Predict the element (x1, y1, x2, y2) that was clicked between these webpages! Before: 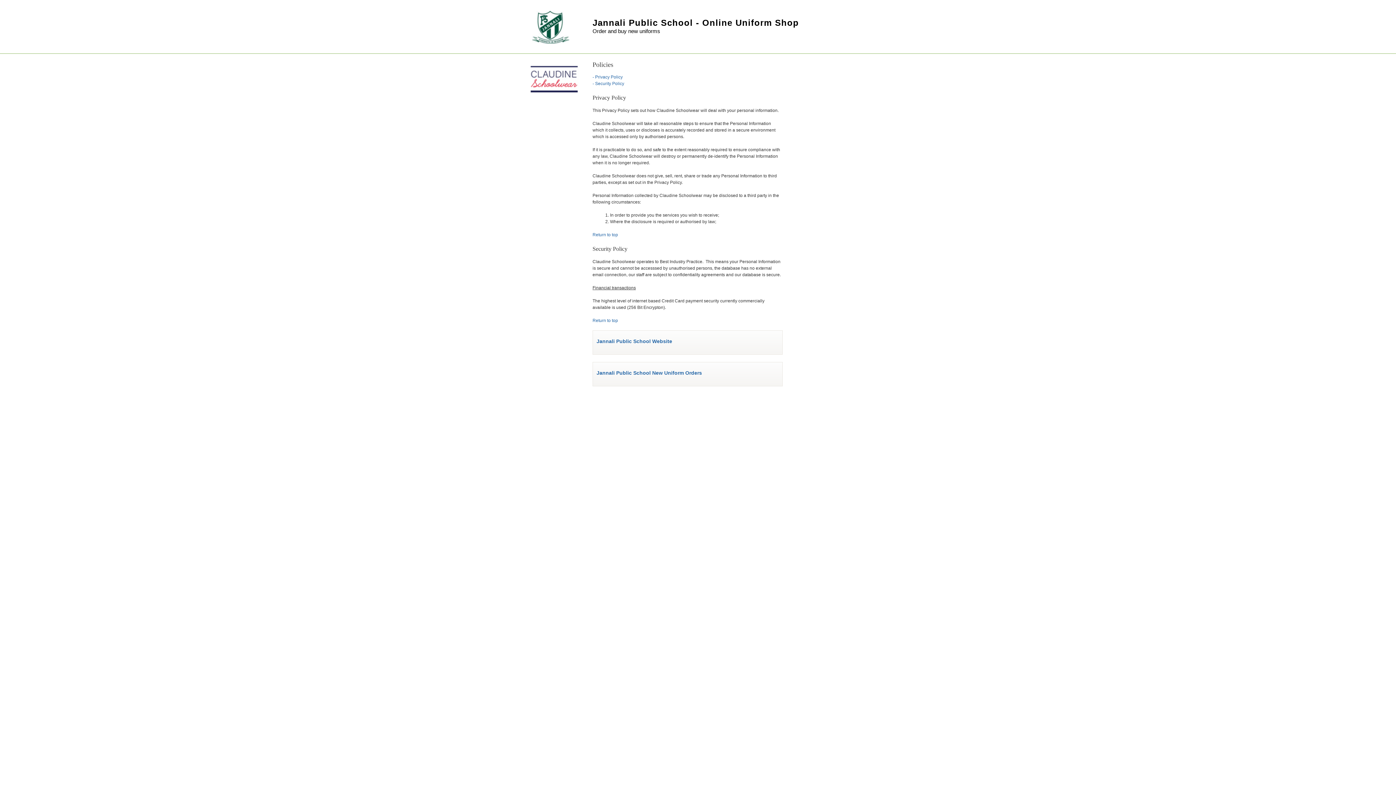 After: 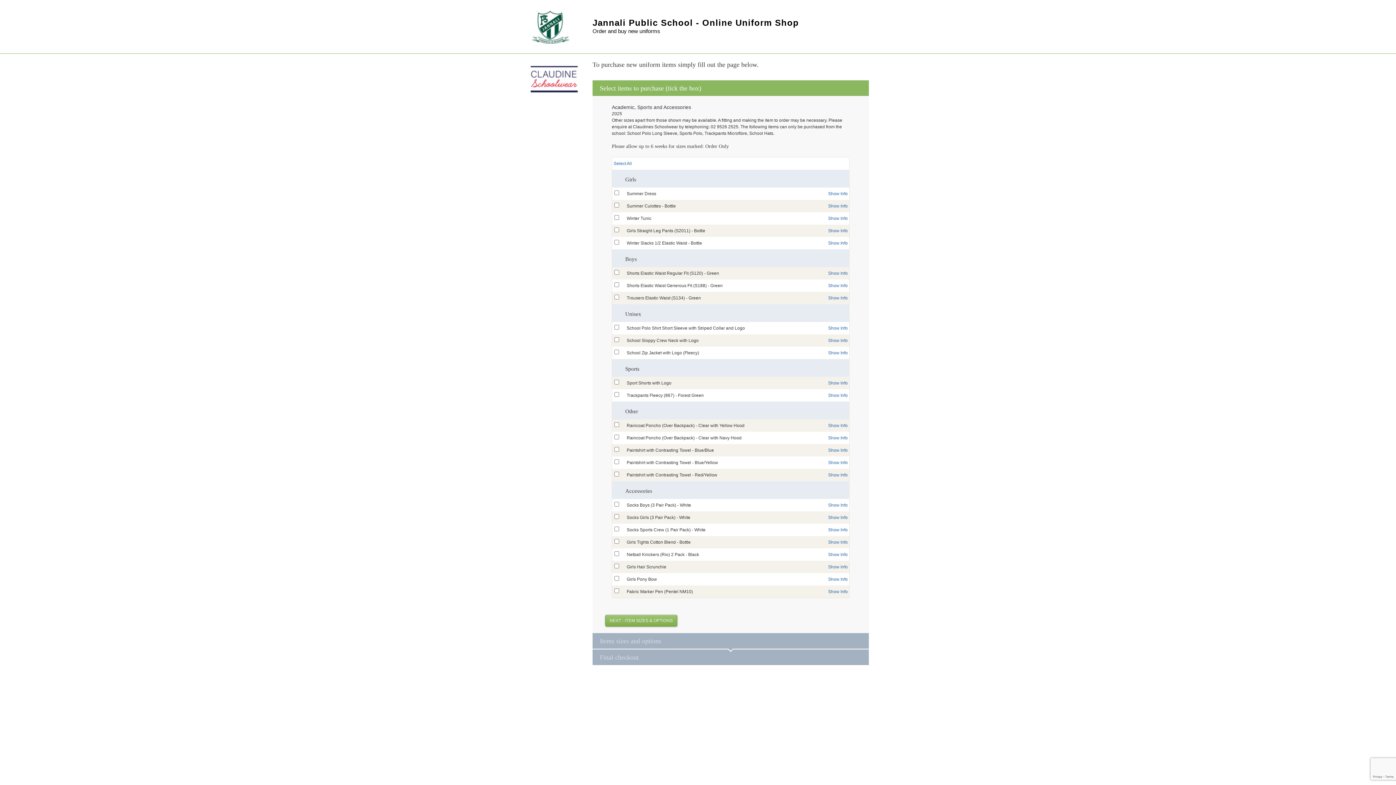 Action: label: Jannali Public School New Uniform Orders bbox: (596, 370, 702, 375)